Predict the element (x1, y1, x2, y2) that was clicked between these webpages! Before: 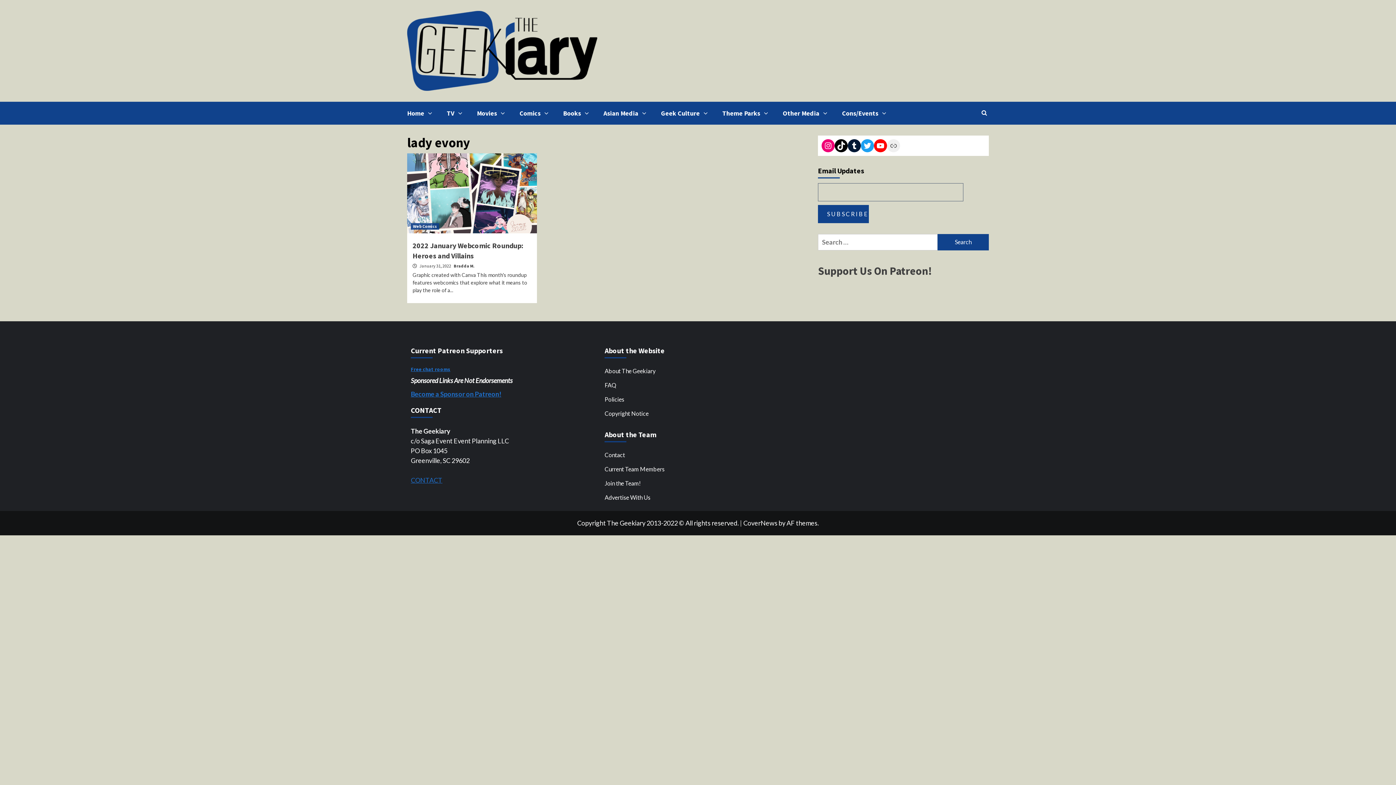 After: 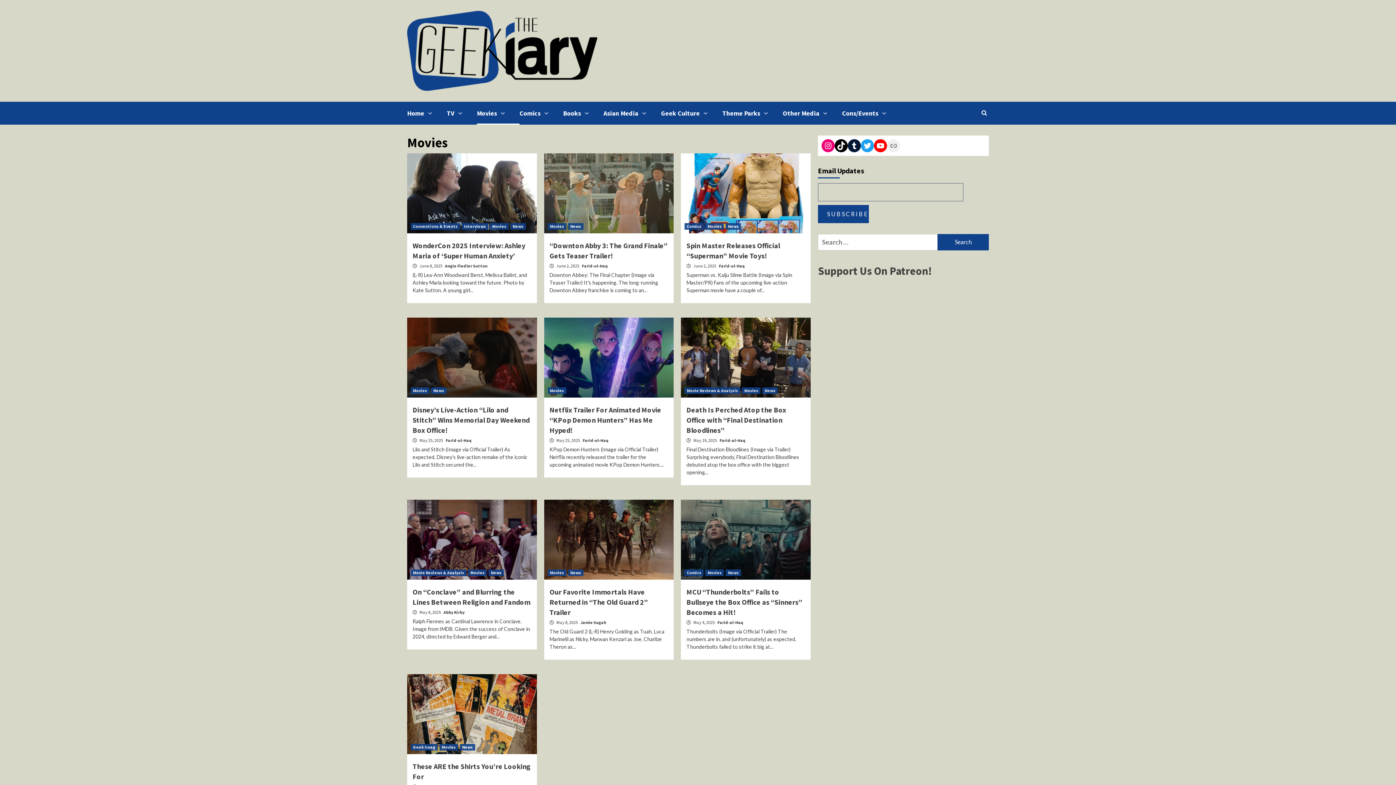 Action: bbox: (497, 111, 508, 115)